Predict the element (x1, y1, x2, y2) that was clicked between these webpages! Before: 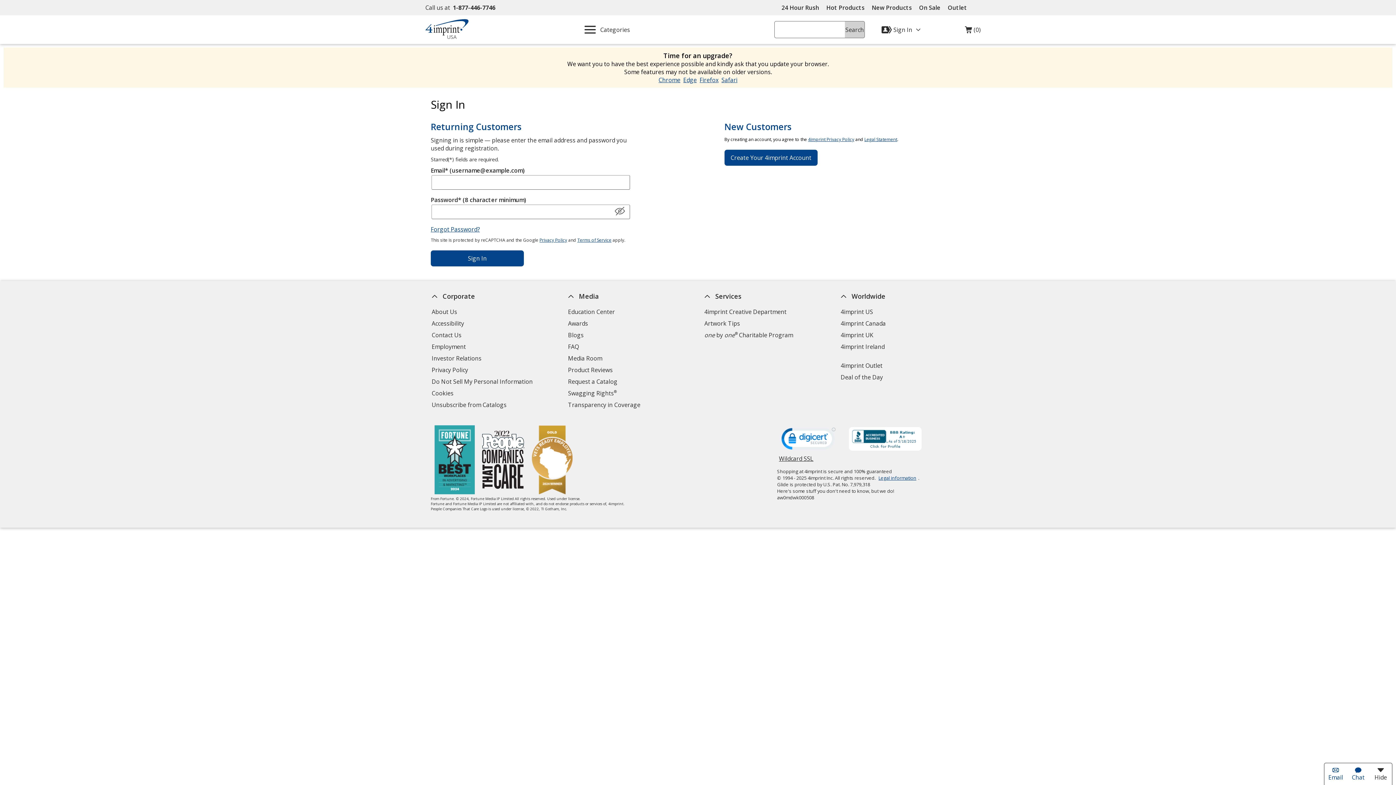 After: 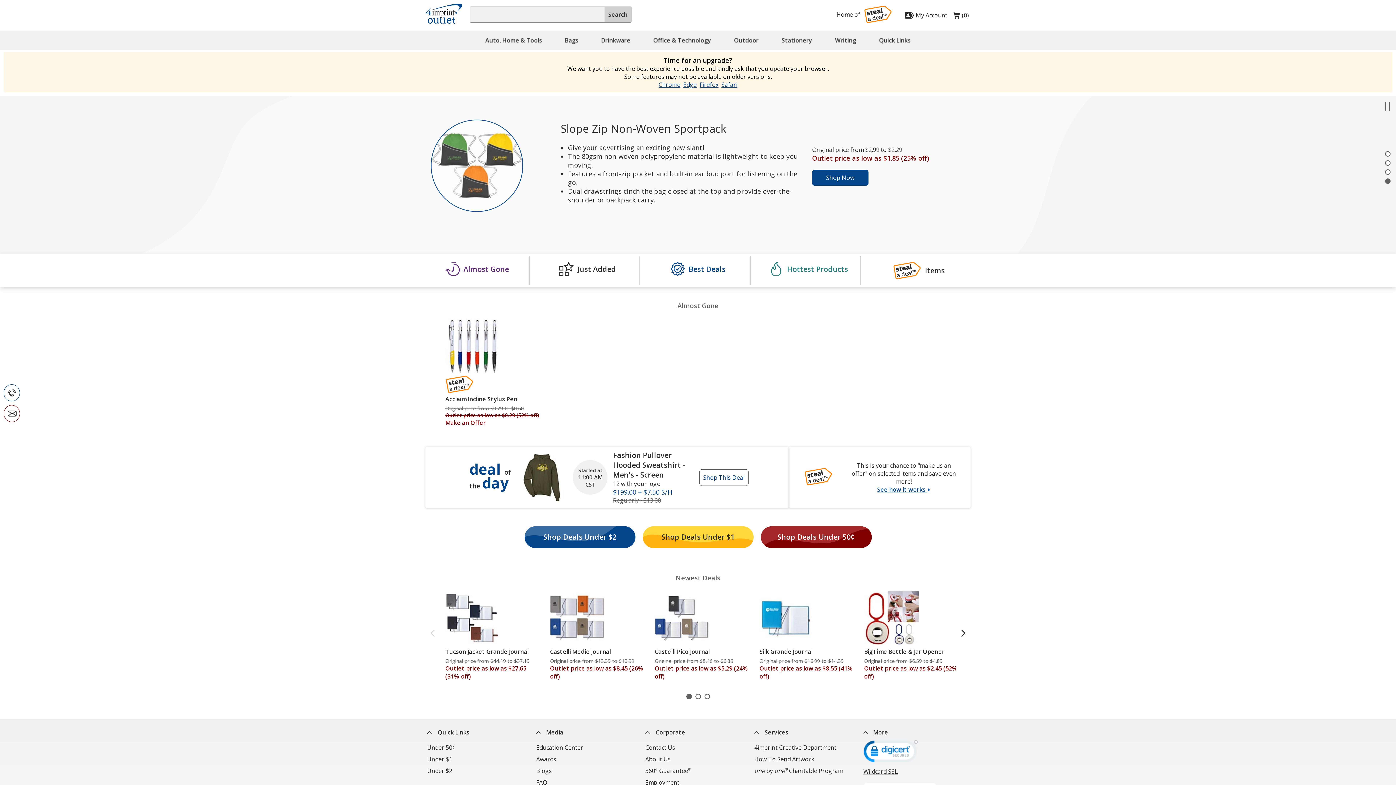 Action: label: 4imprint Outlet bbox: (839, 360, 884, 371)